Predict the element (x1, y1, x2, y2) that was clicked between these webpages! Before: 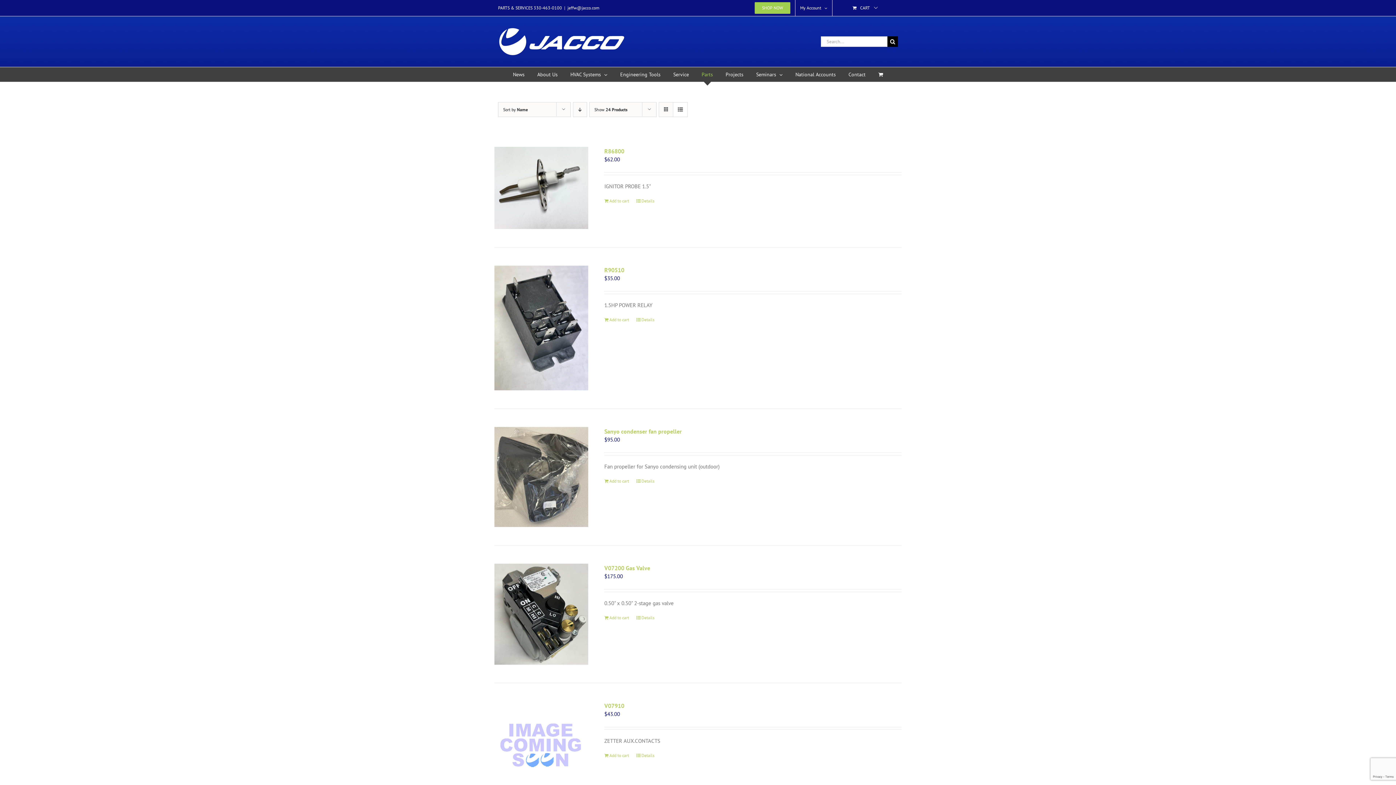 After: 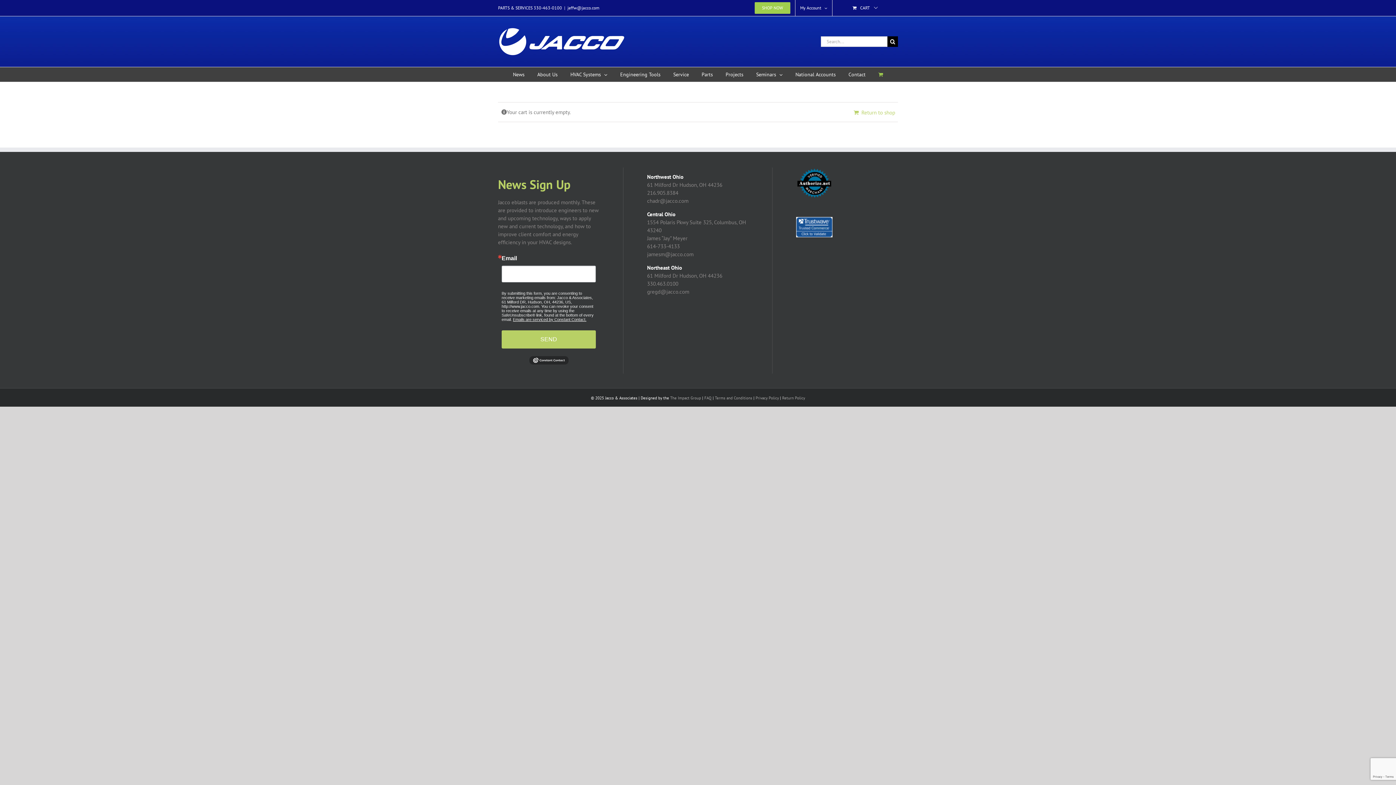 Action: bbox: (878, 67, 883, 81)